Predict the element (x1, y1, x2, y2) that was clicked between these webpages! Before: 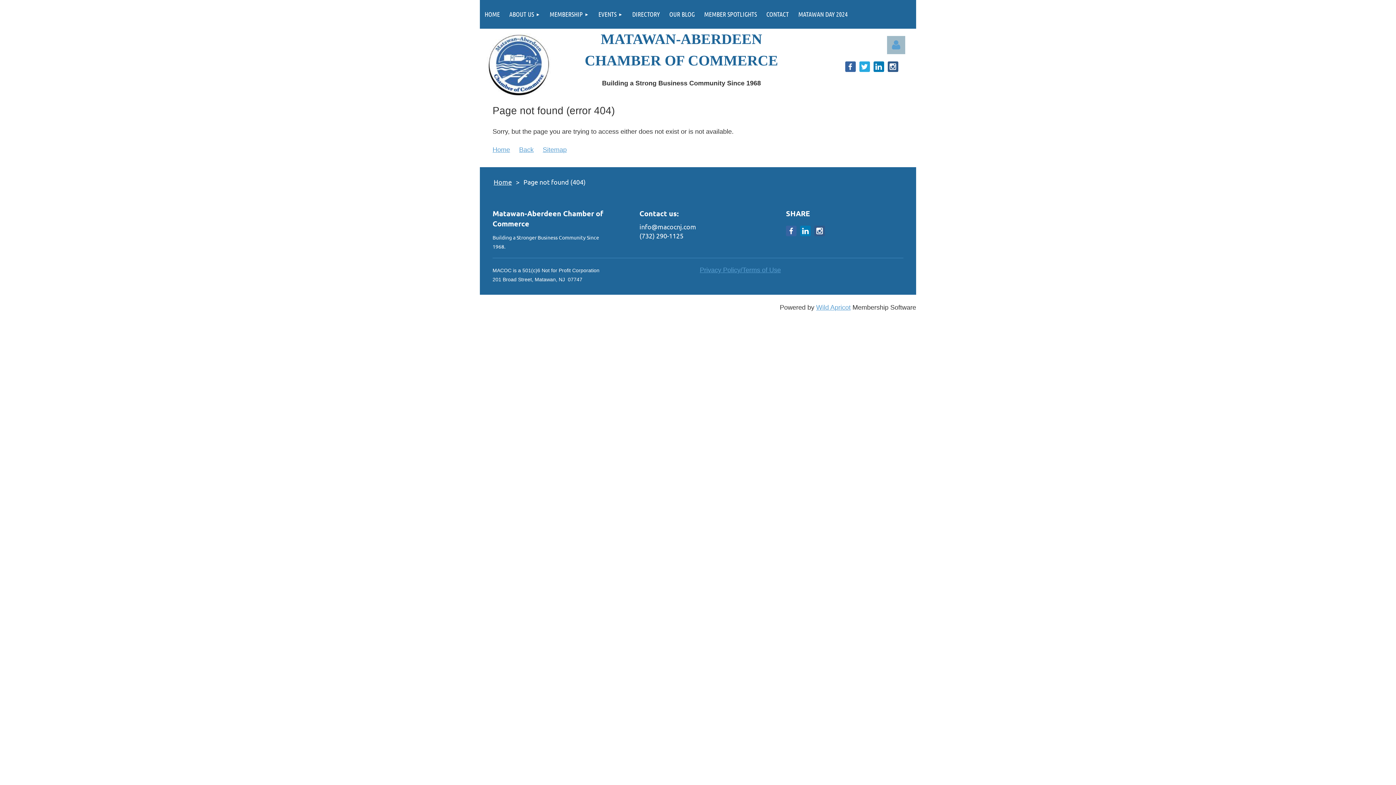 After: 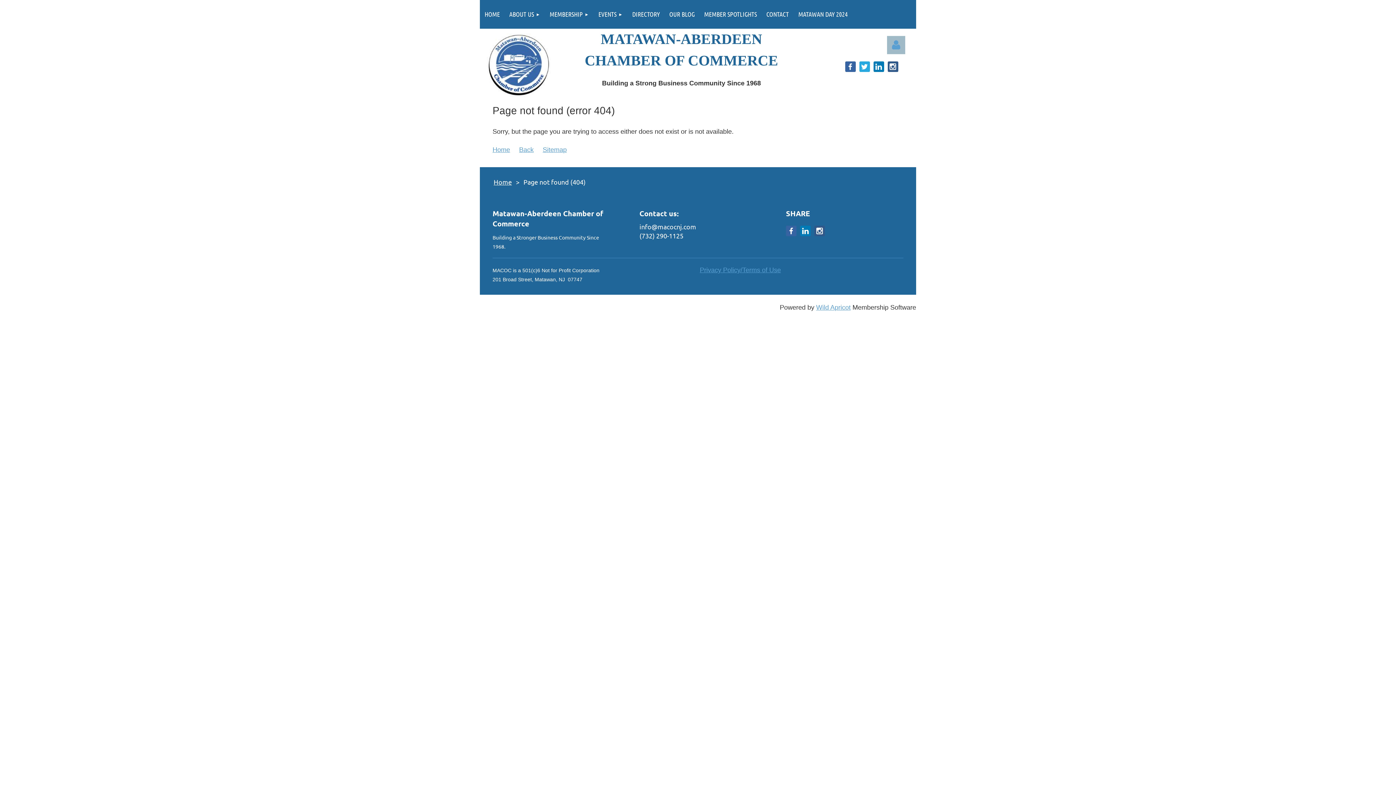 Action: bbox: (814, 225, 825, 236)